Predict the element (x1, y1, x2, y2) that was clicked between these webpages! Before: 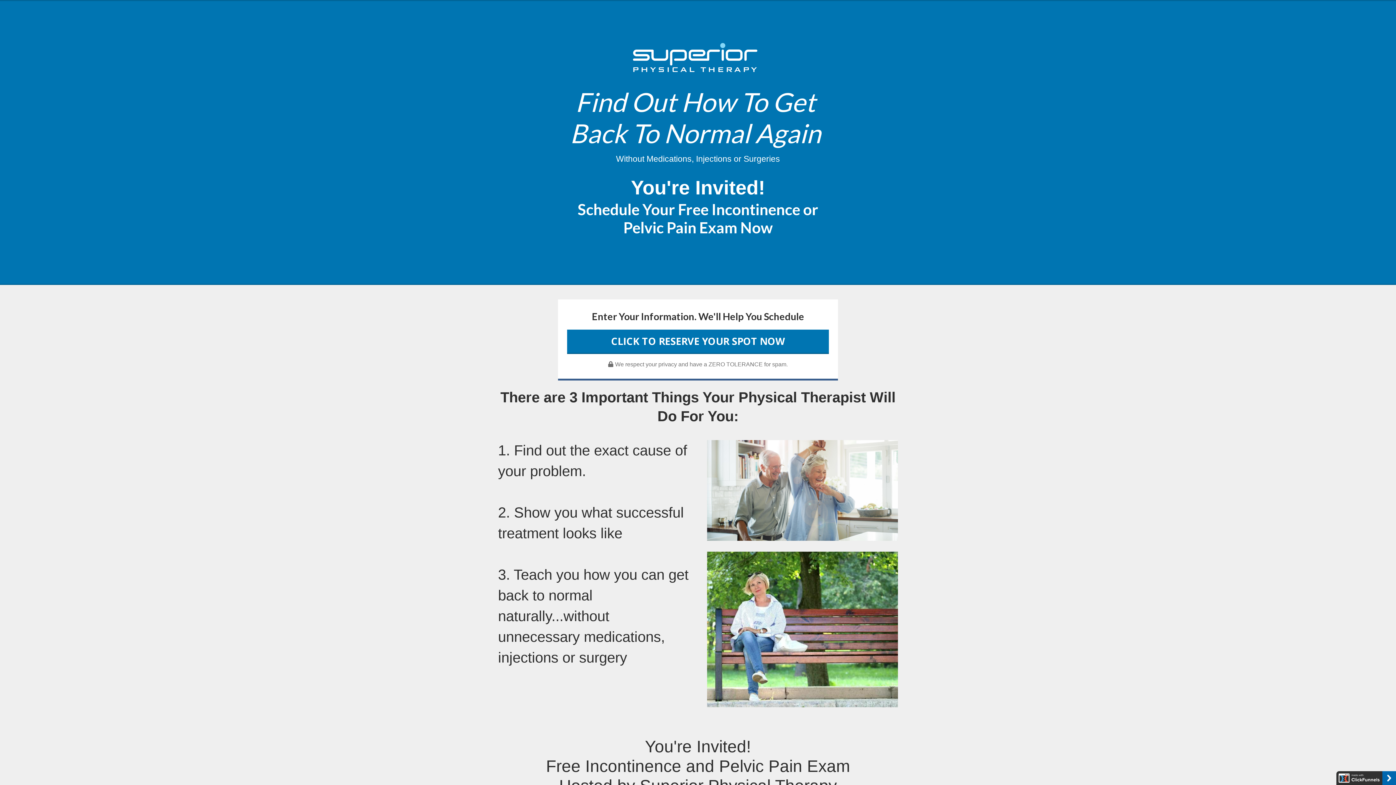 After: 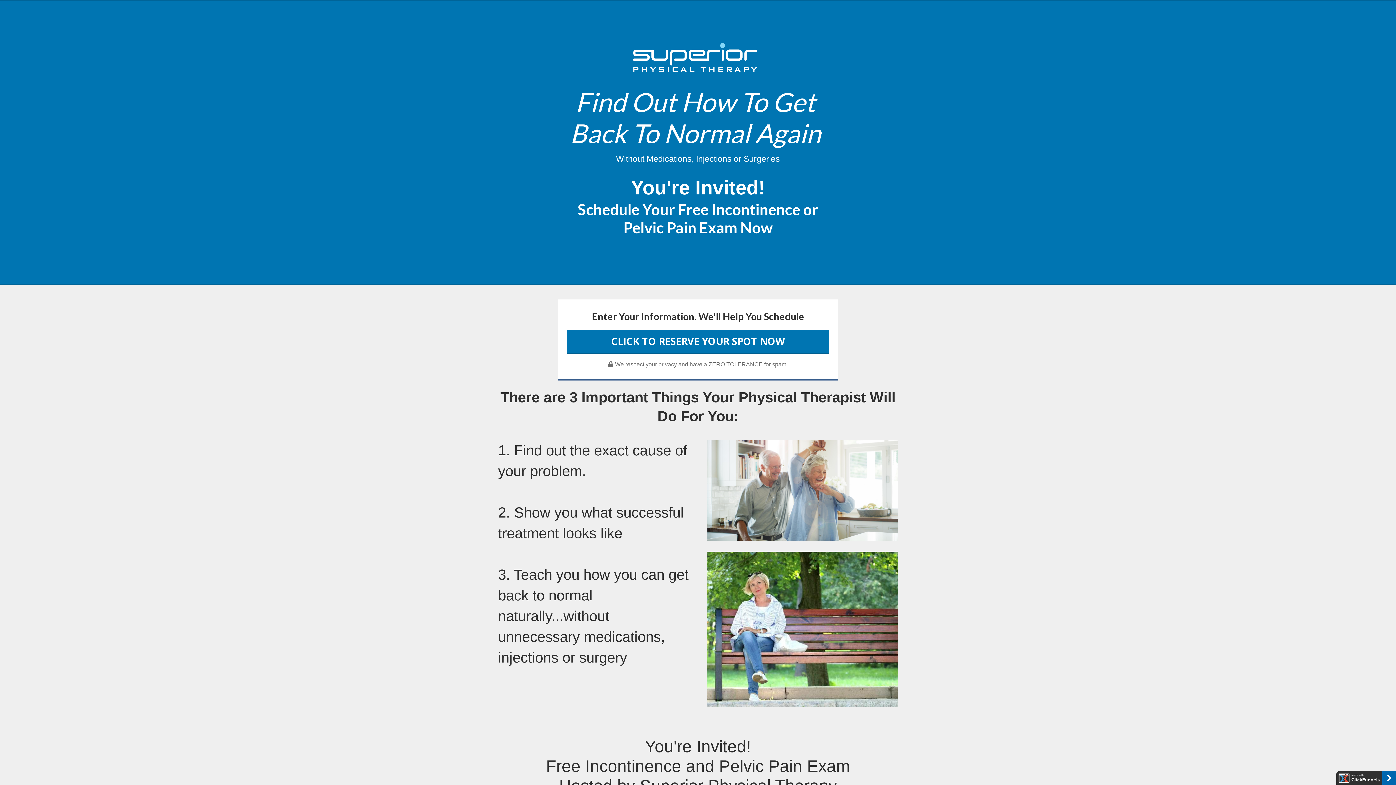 Action: bbox: (1336, 775, 1396, 781)